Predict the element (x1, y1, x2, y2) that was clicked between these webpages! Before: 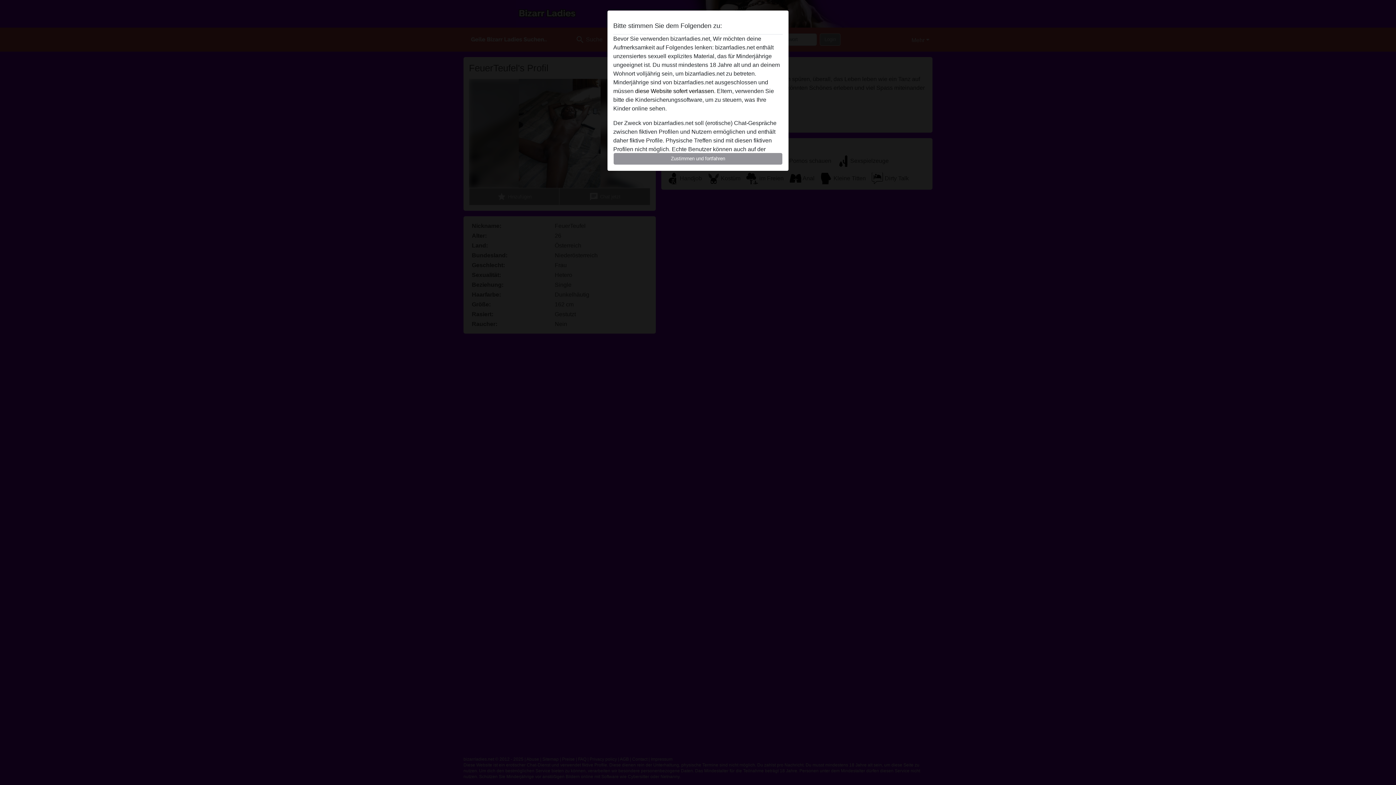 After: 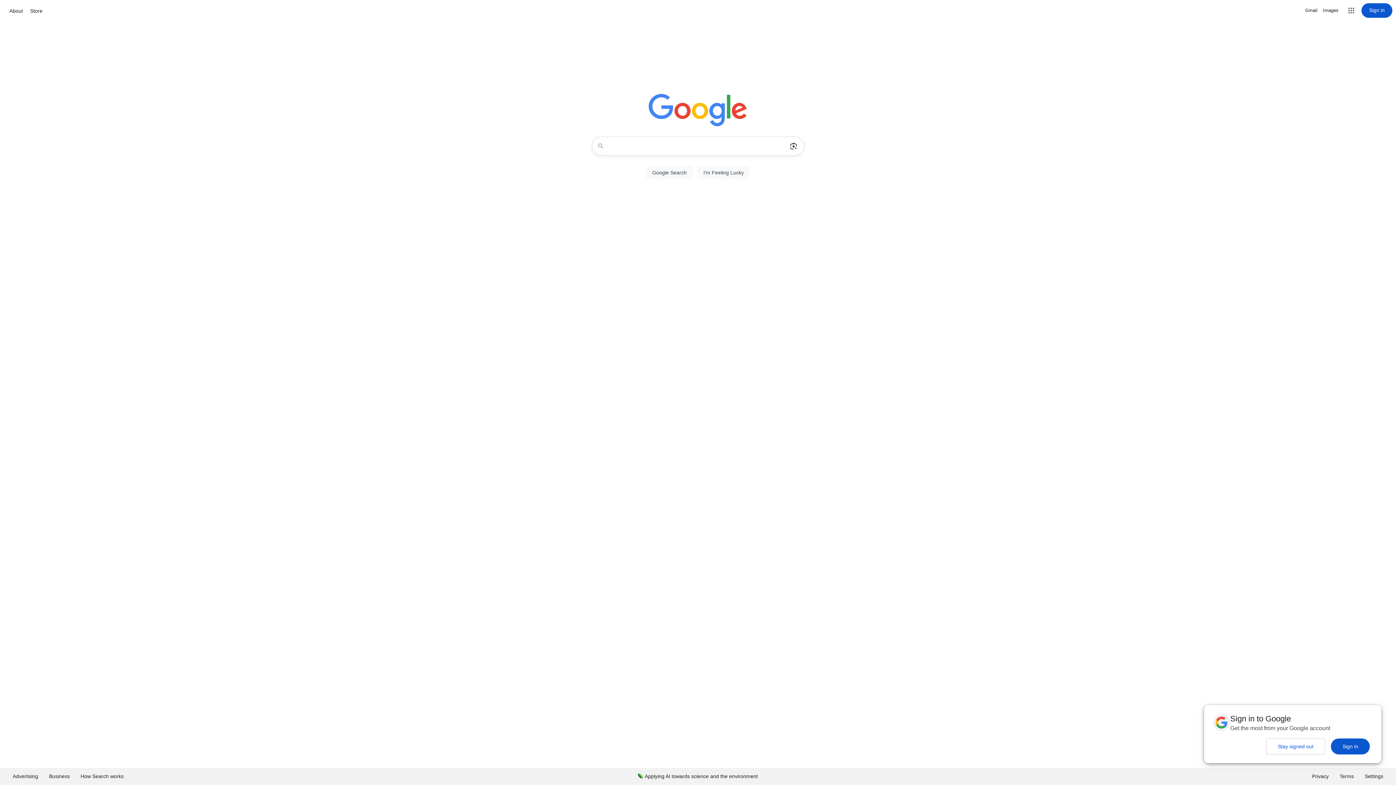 Action: bbox: (635, 88, 715, 94) label: diese Website sofert verlassen.